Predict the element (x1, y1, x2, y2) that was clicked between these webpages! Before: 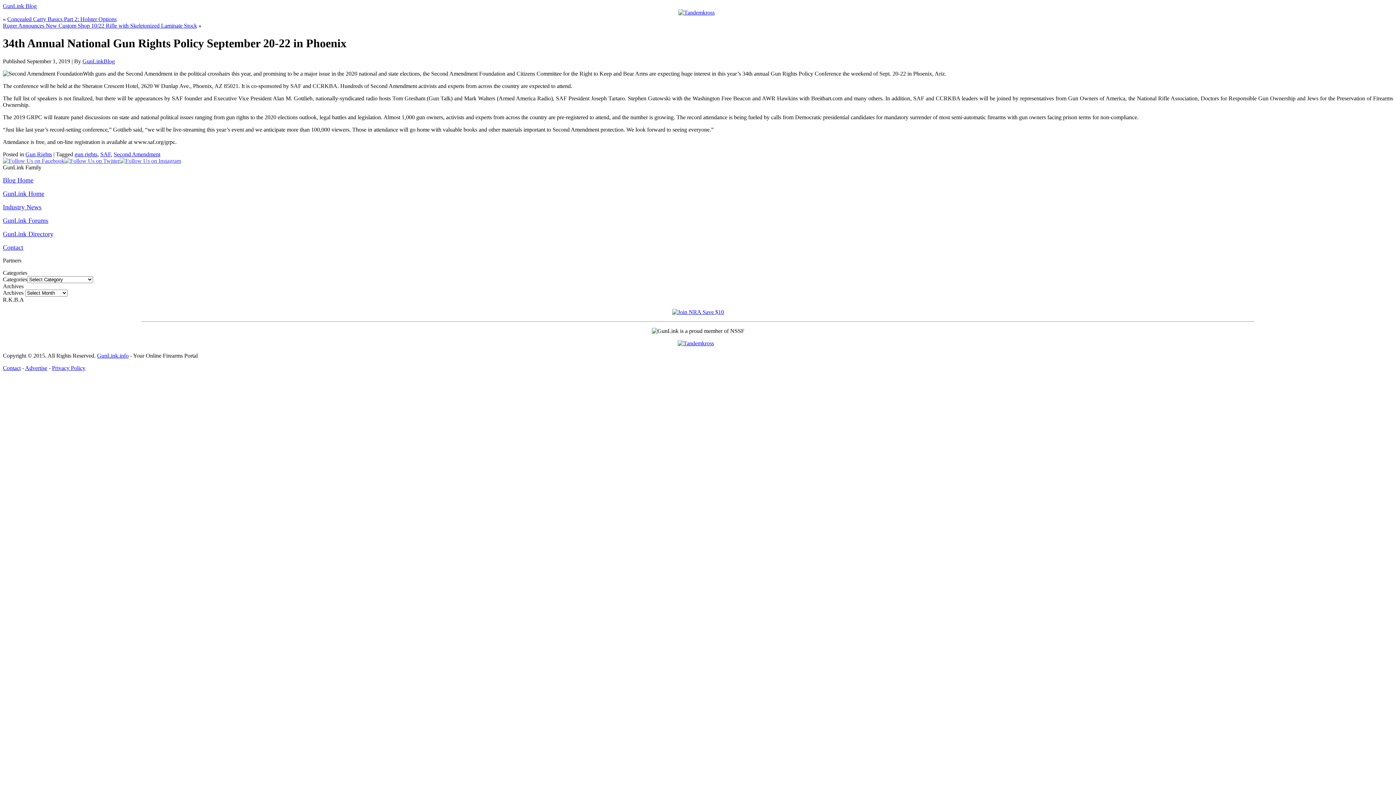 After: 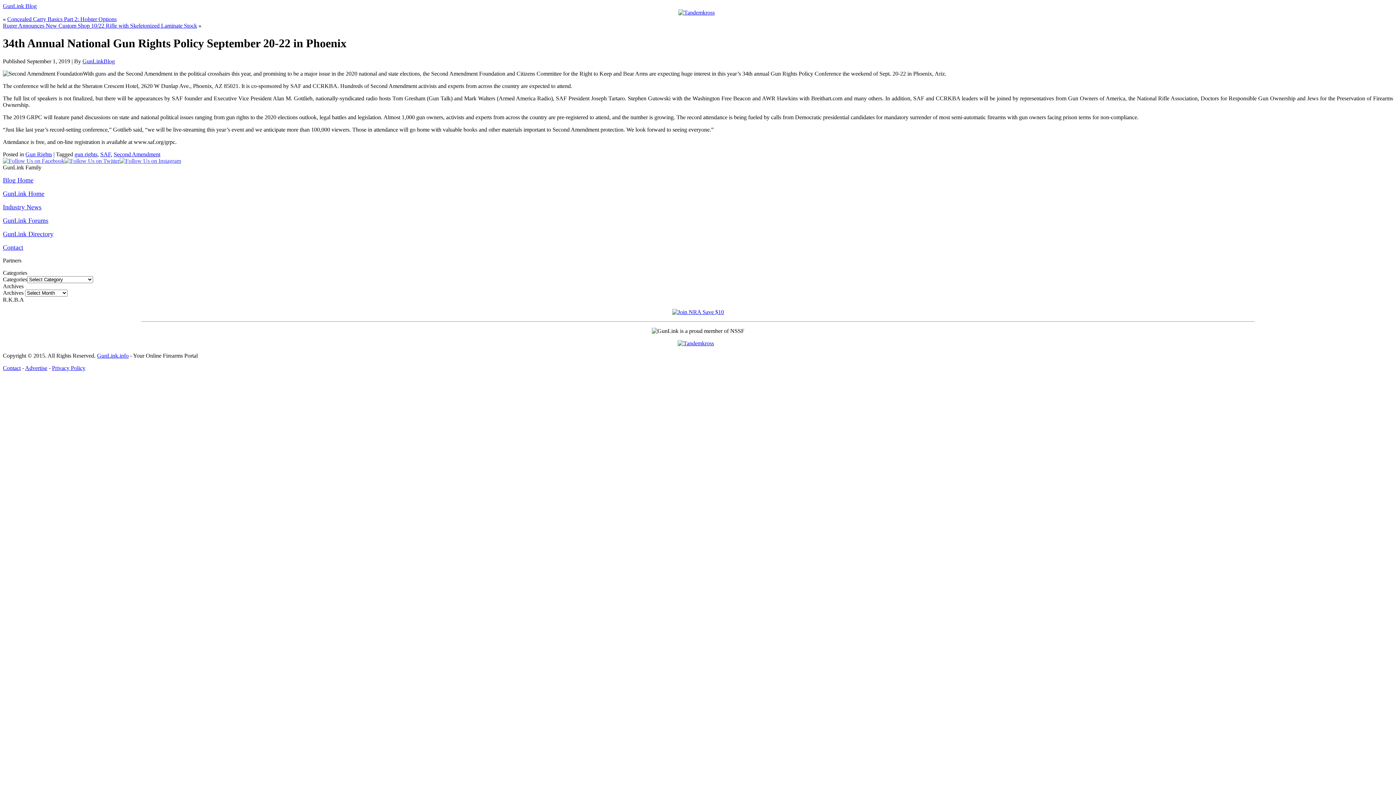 Action: bbox: (119, 157, 181, 163)